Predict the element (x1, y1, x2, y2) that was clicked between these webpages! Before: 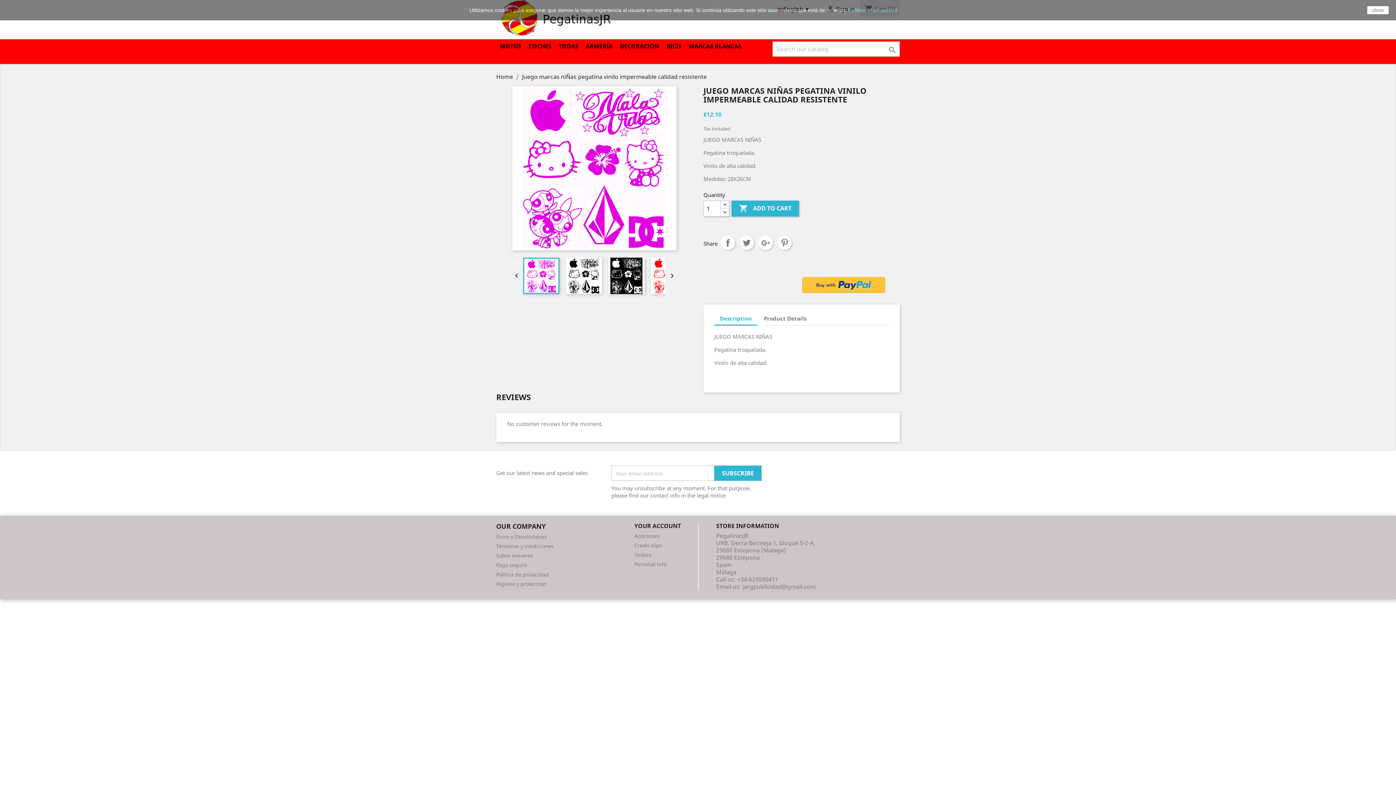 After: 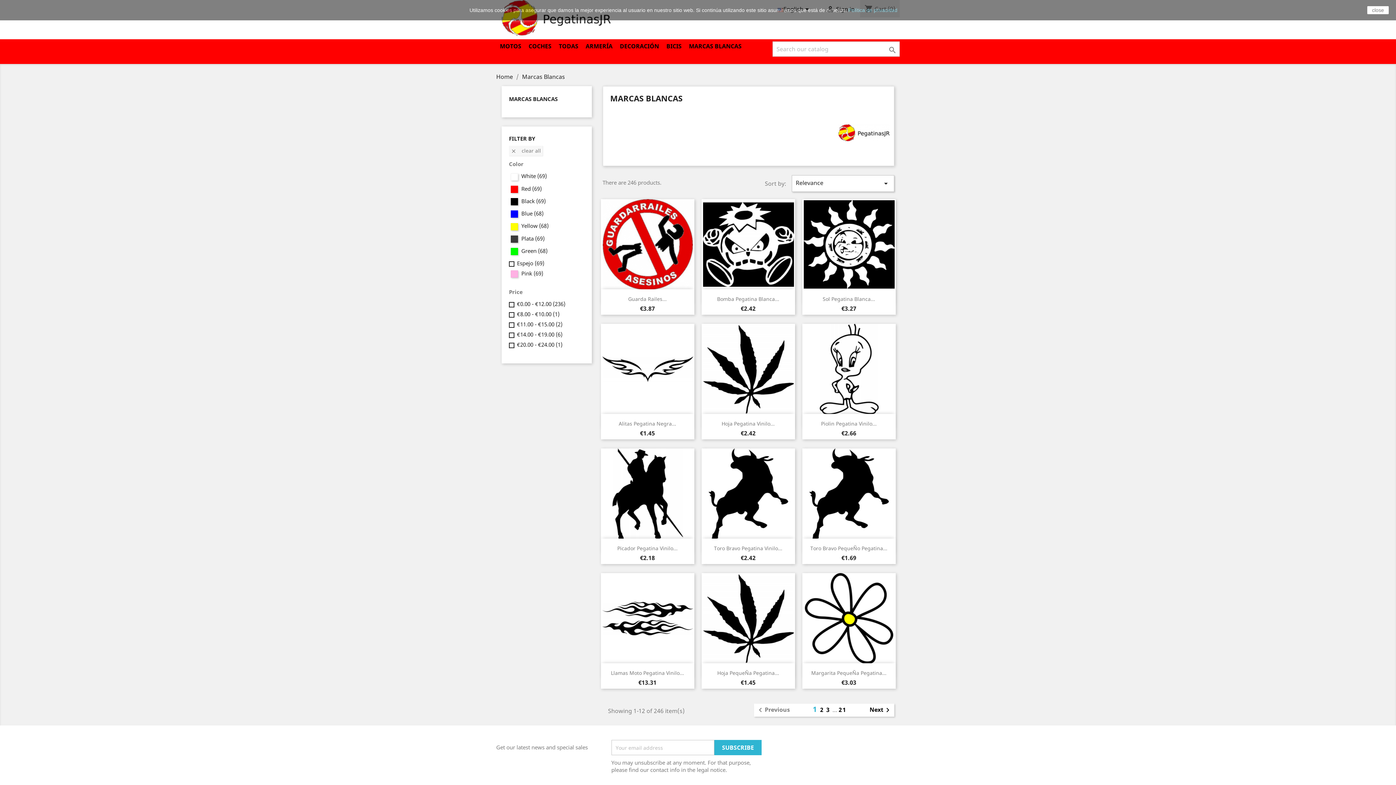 Action: bbox: (685, 41, 745, 52) label: MARCAS BLANCAS